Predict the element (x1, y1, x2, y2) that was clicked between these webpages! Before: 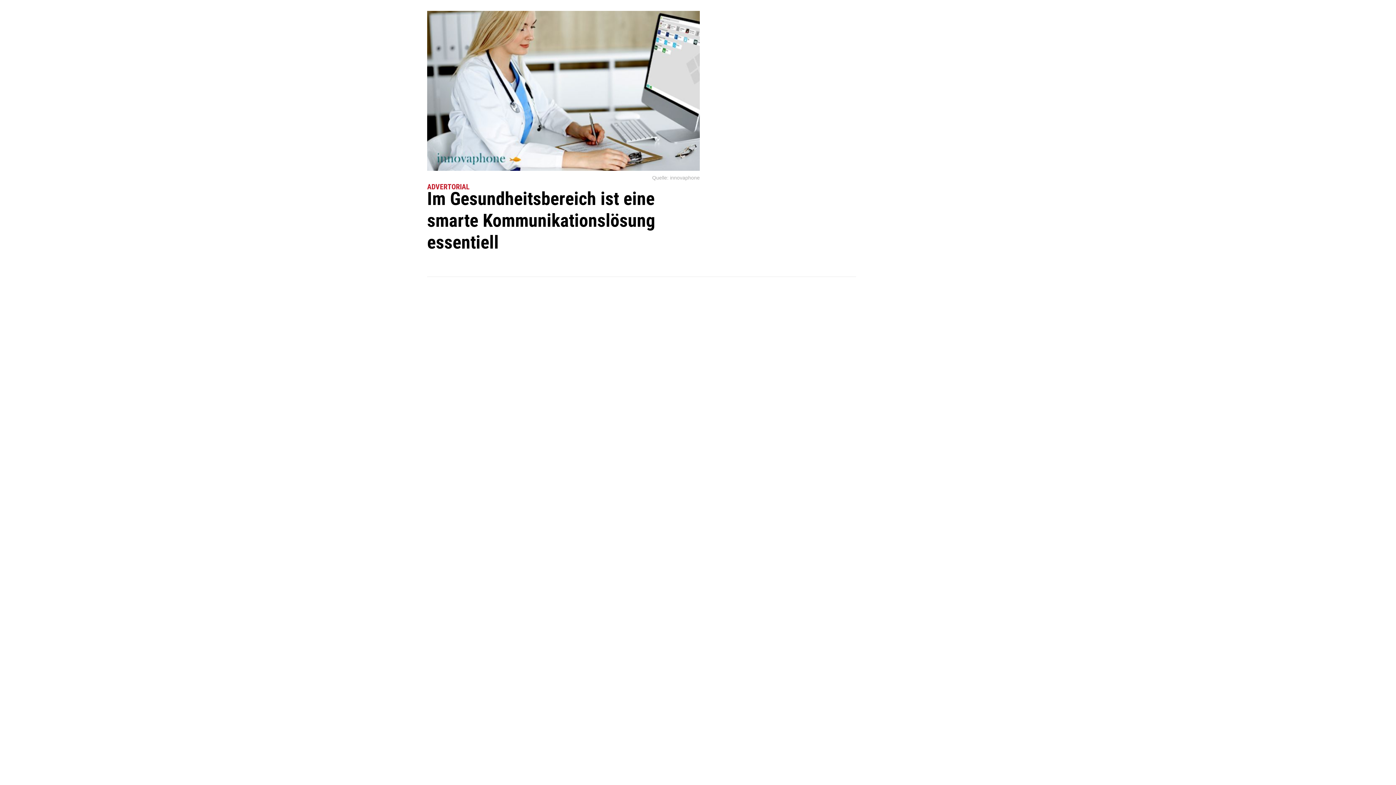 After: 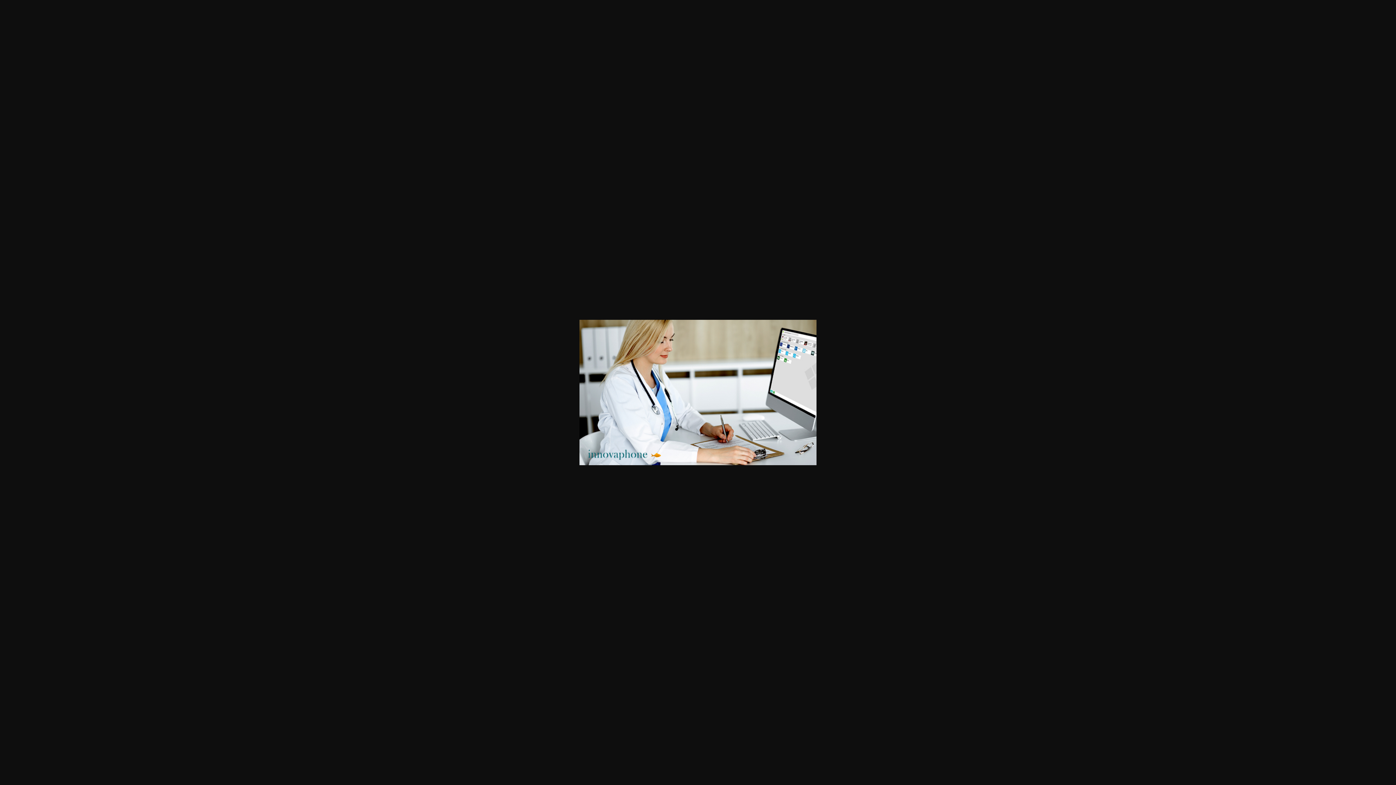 Action: bbox: (427, 10, 700, 173)